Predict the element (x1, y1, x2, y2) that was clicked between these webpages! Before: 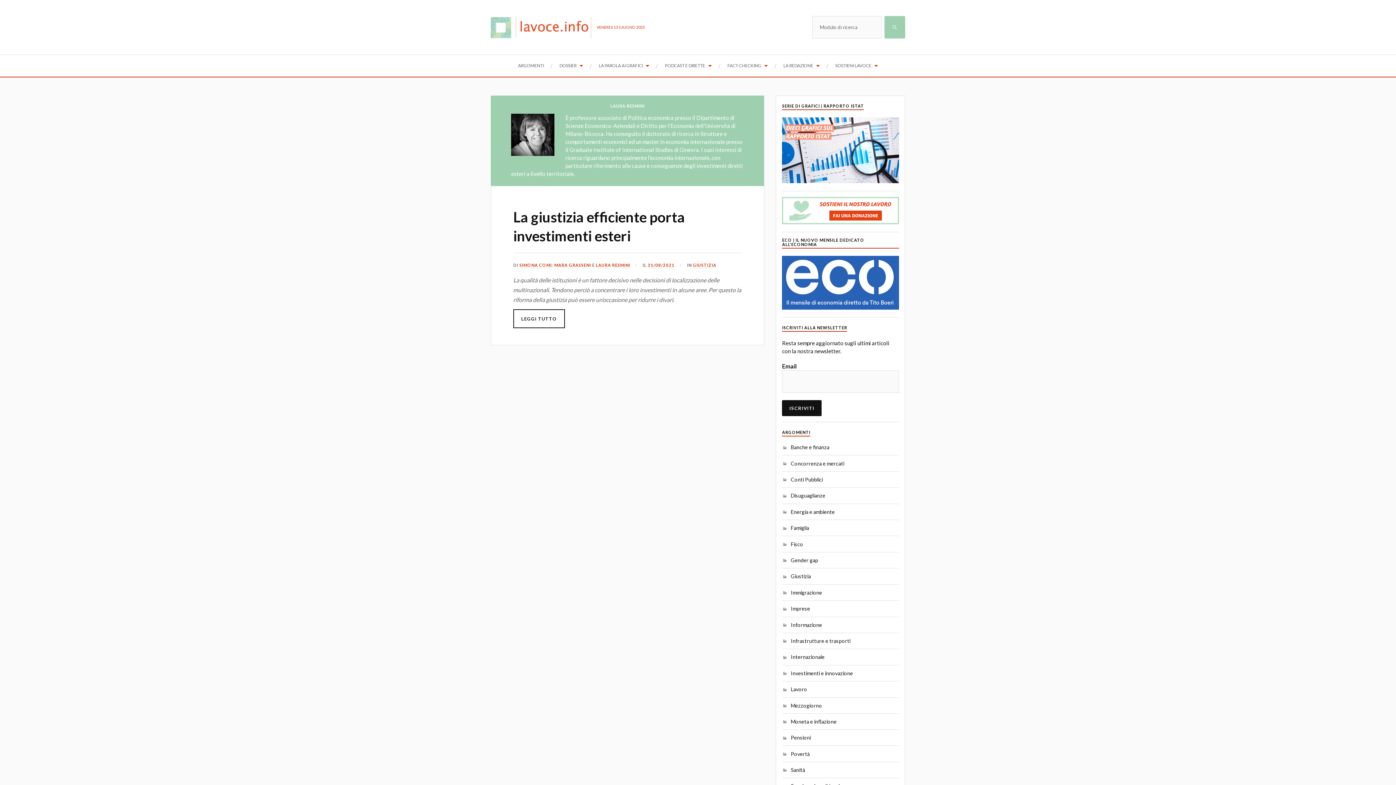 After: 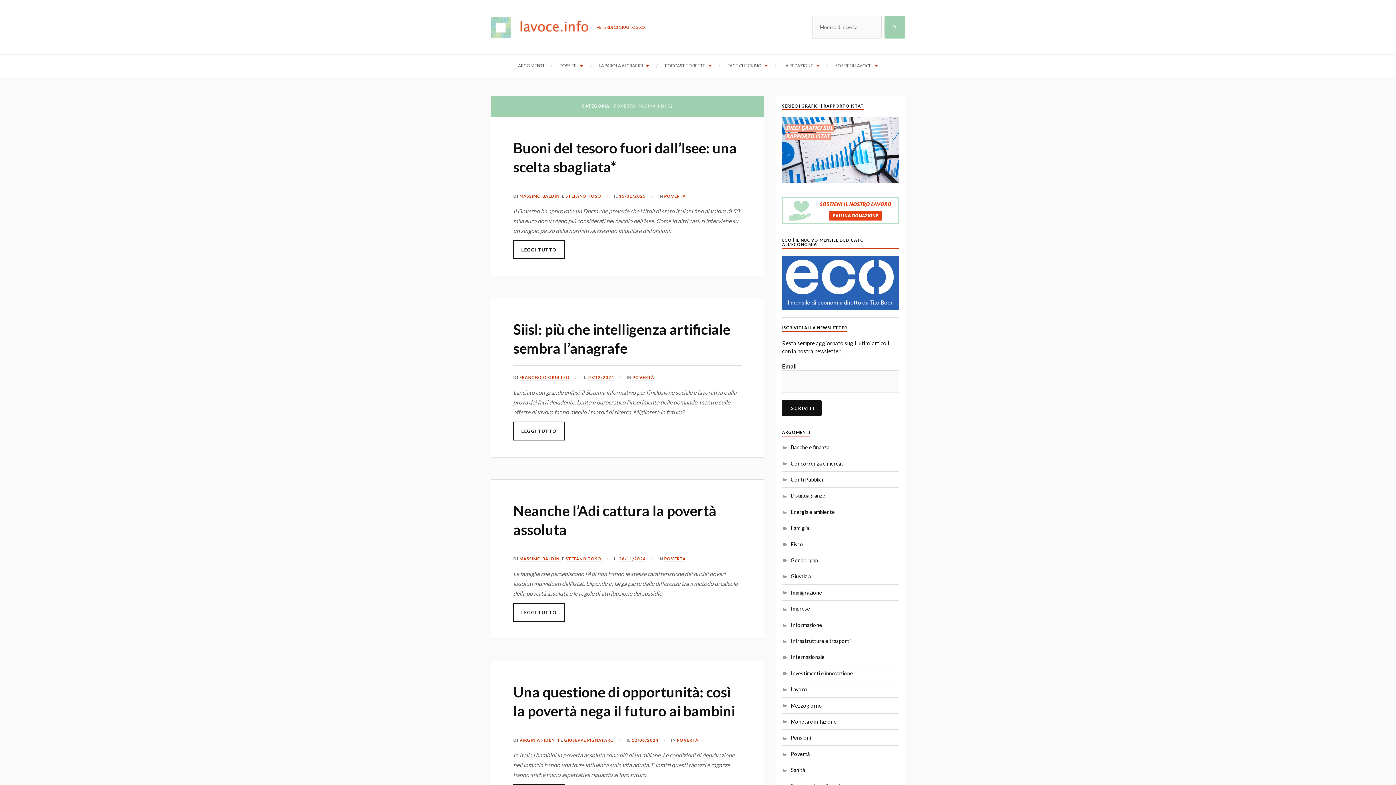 Action: bbox: (782, 751, 809, 757) label: Povertà